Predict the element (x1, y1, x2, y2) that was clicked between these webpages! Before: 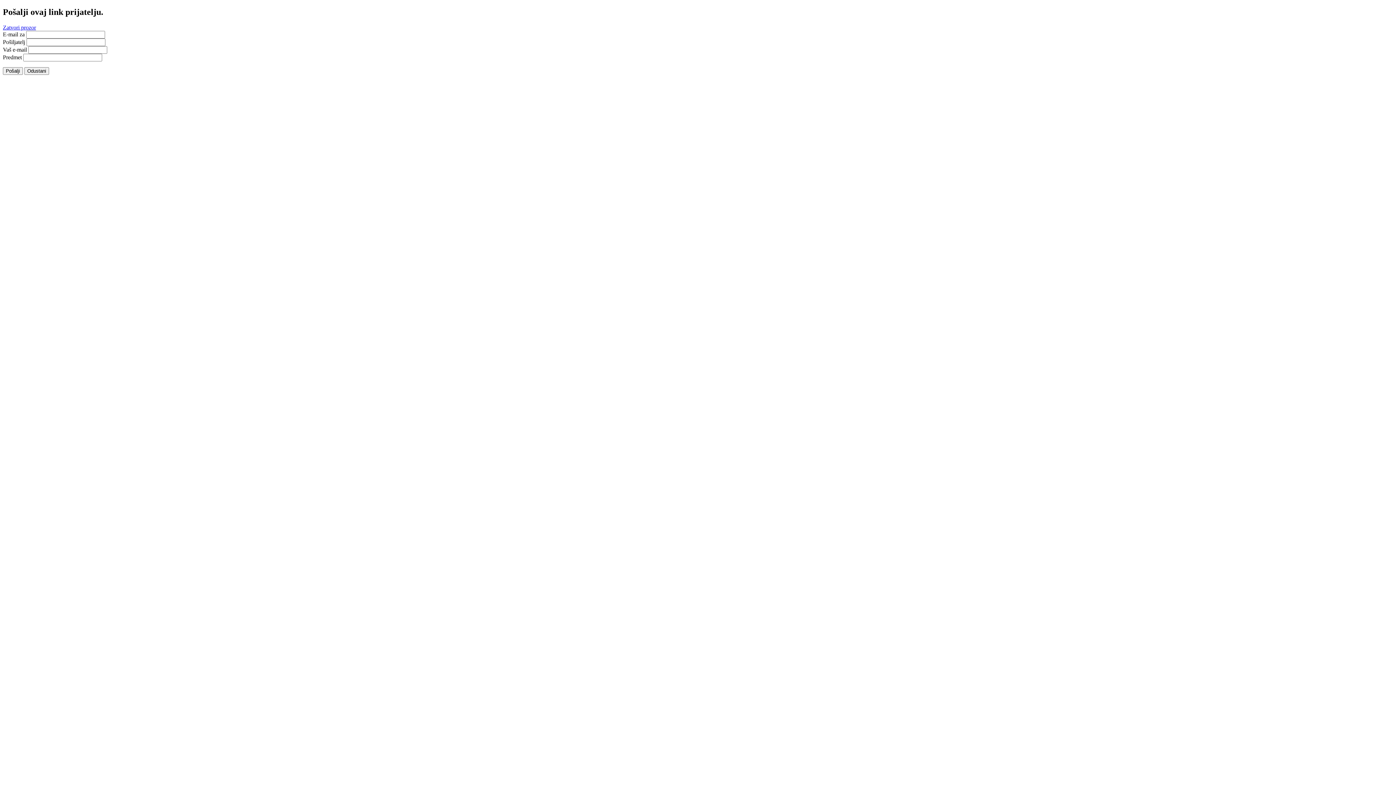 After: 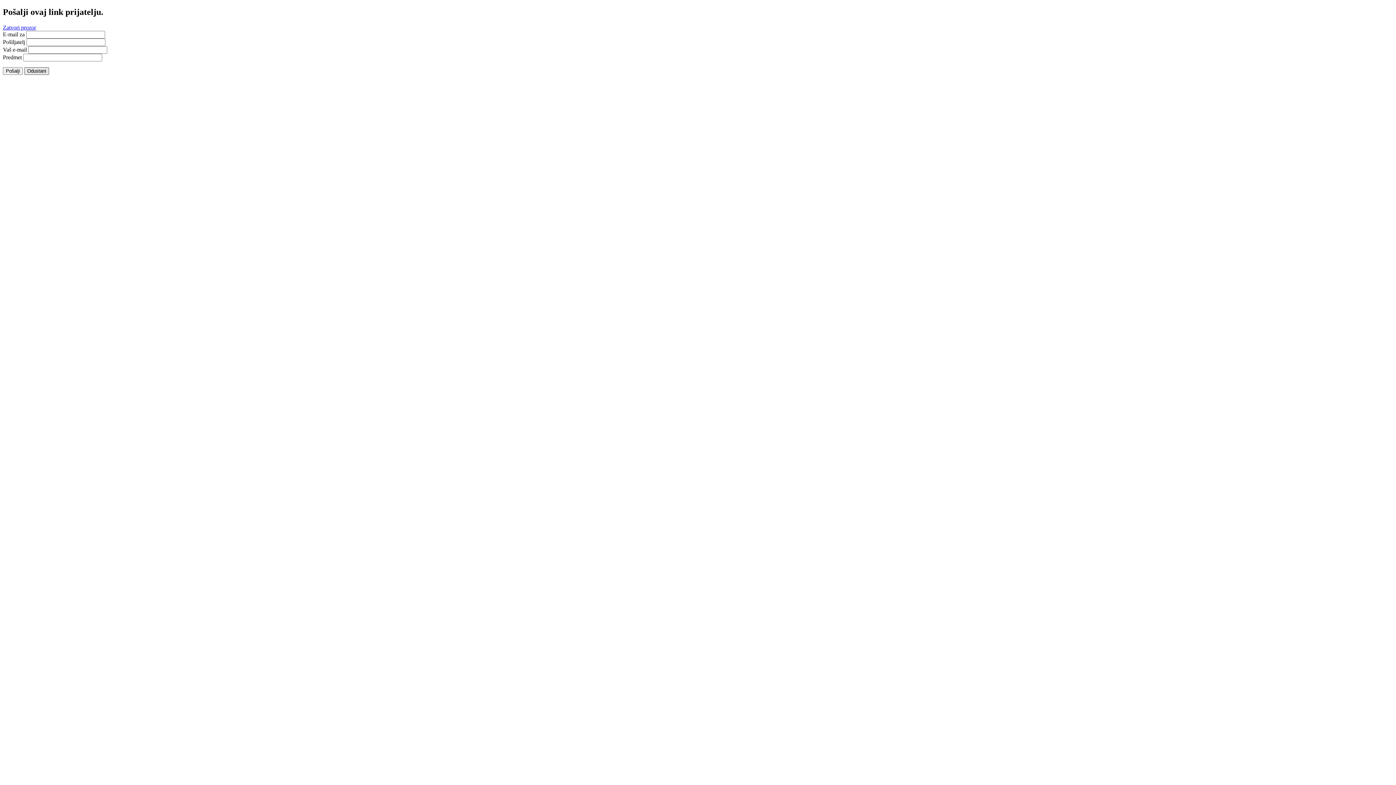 Action: label: Odustani bbox: (24, 67, 49, 74)